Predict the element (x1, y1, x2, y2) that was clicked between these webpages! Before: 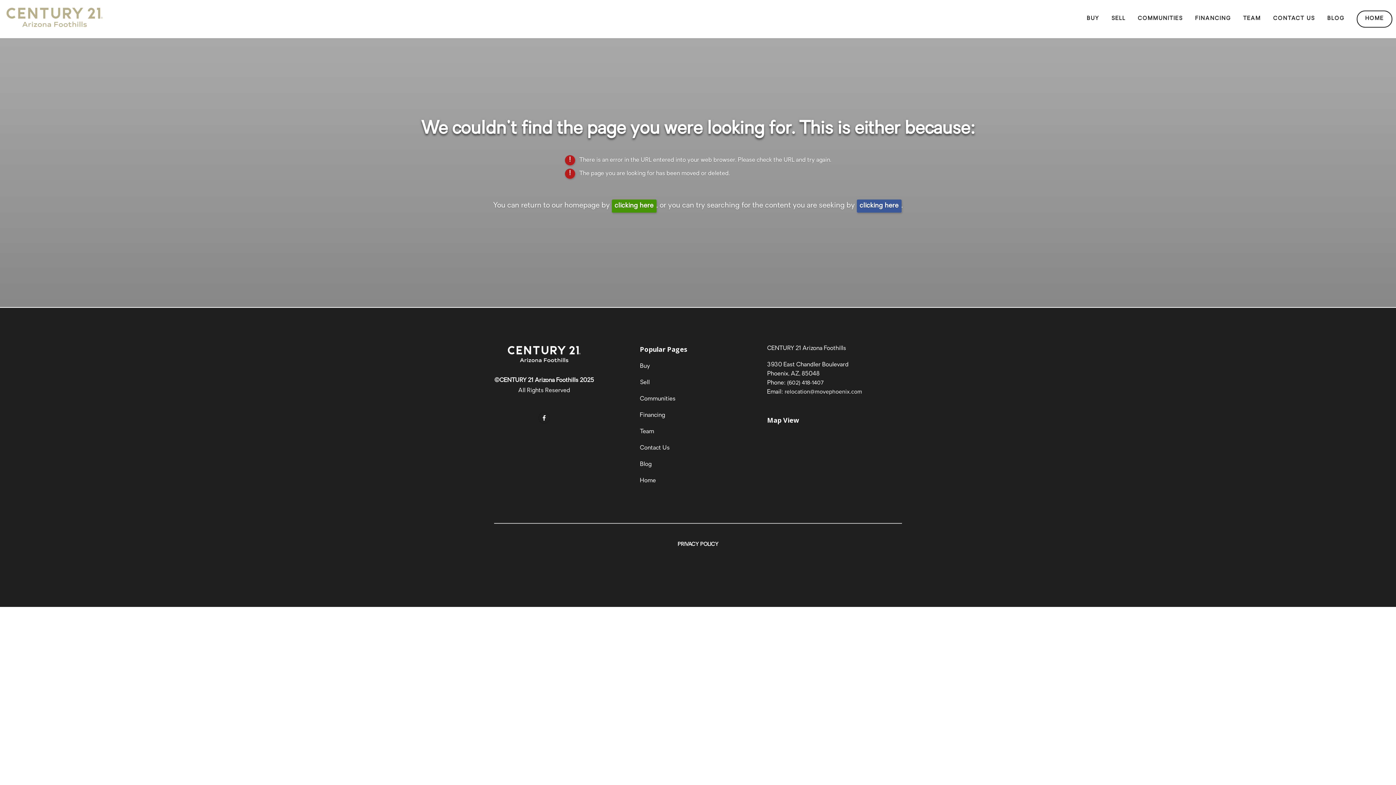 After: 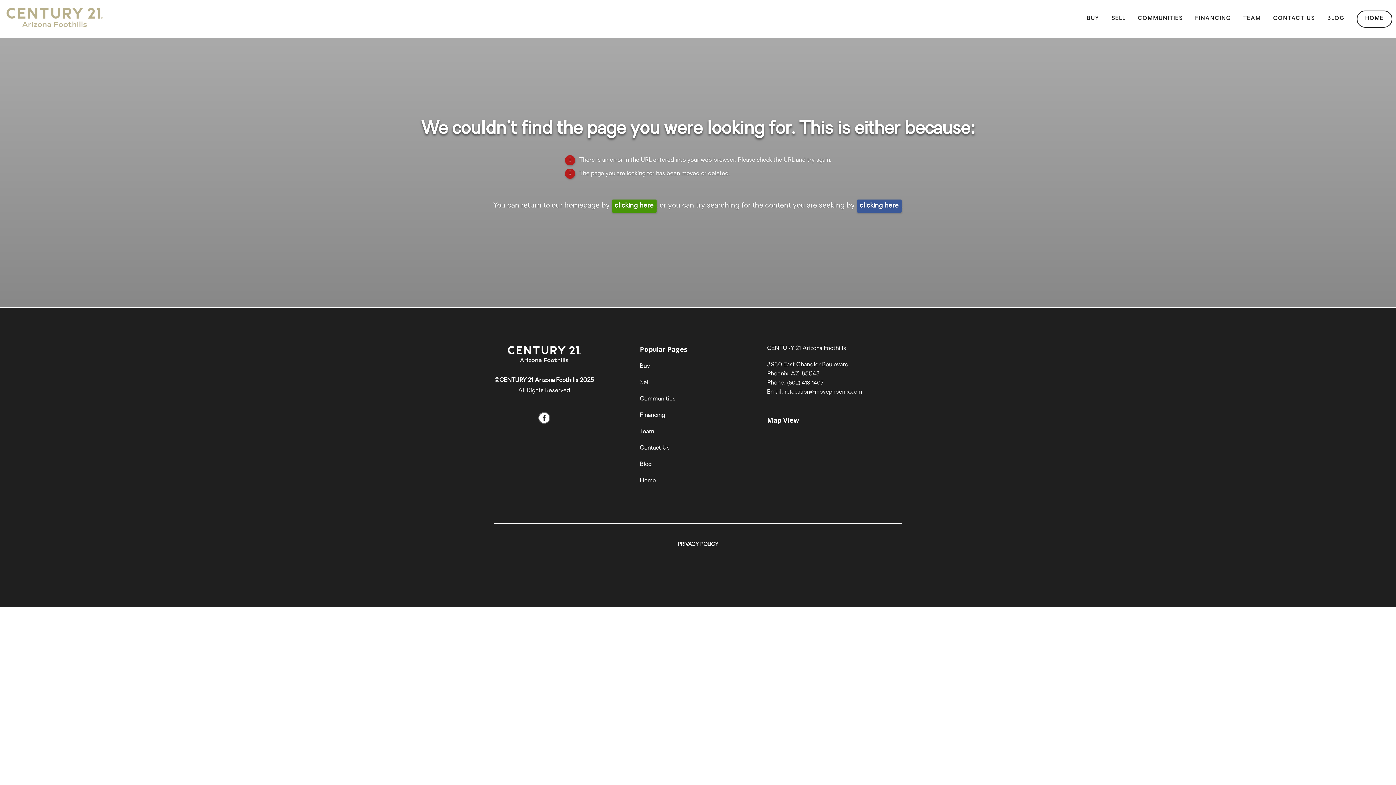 Action: bbox: (538, 412, 550, 423) label: Facebook (opens in new tab)